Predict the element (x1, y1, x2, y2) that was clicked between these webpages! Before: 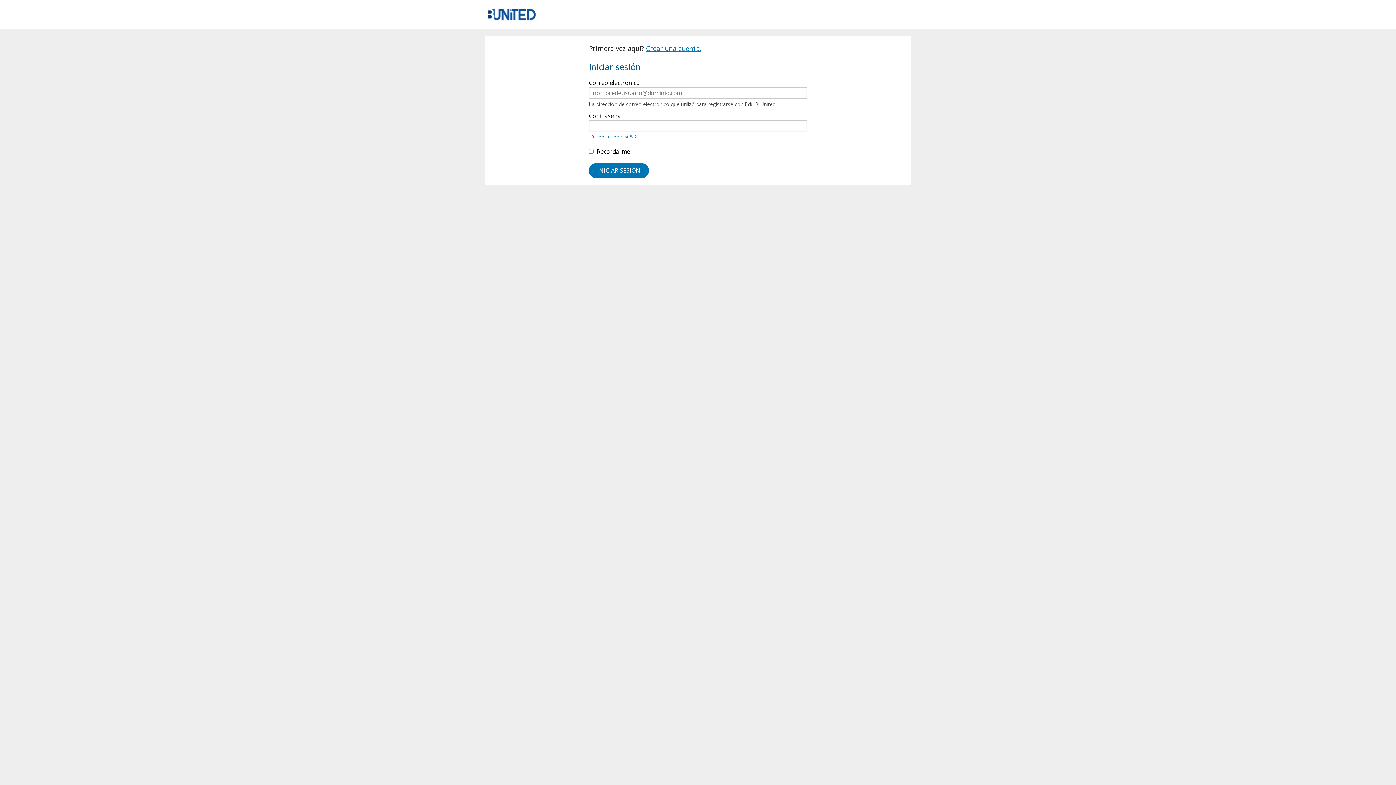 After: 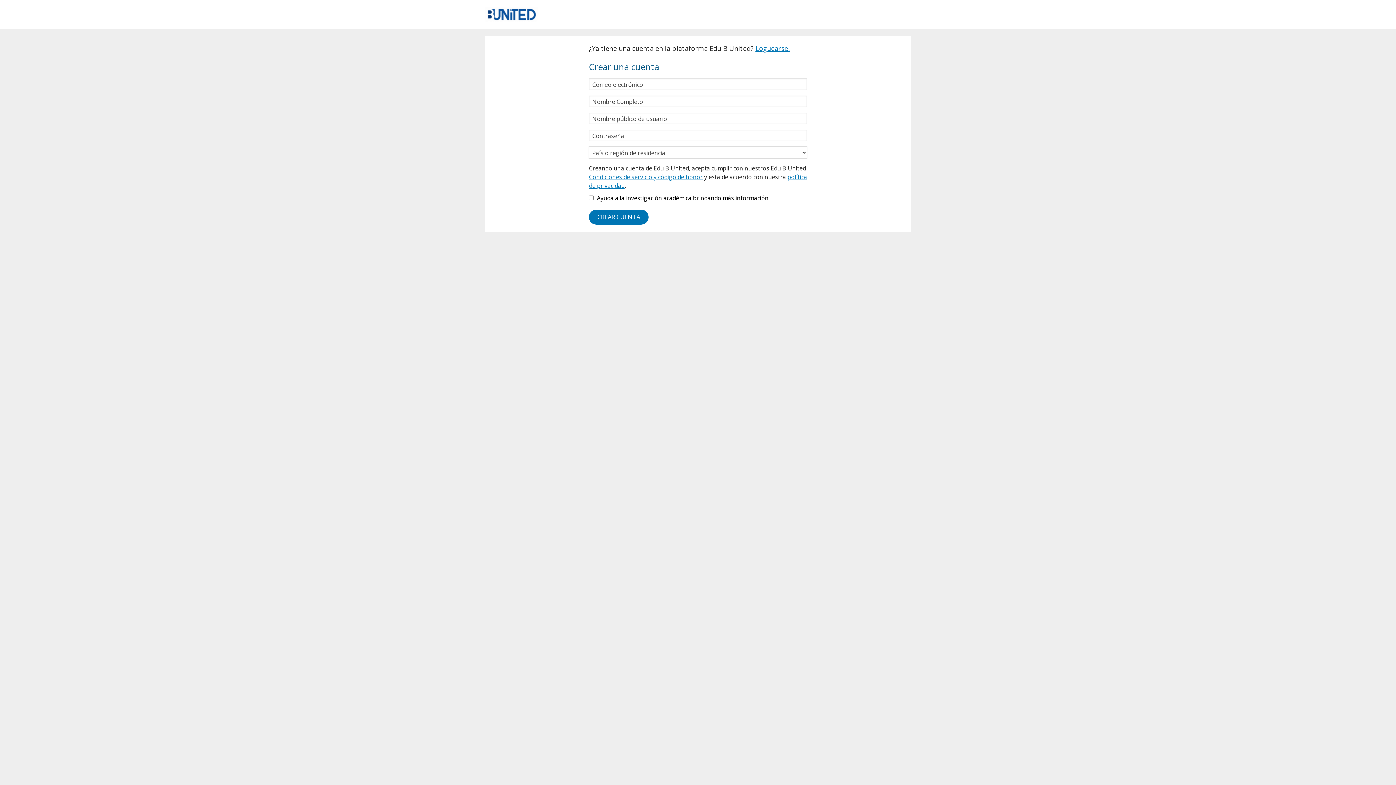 Action: bbox: (646, 44, 701, 52) label: Crear una cuenta.